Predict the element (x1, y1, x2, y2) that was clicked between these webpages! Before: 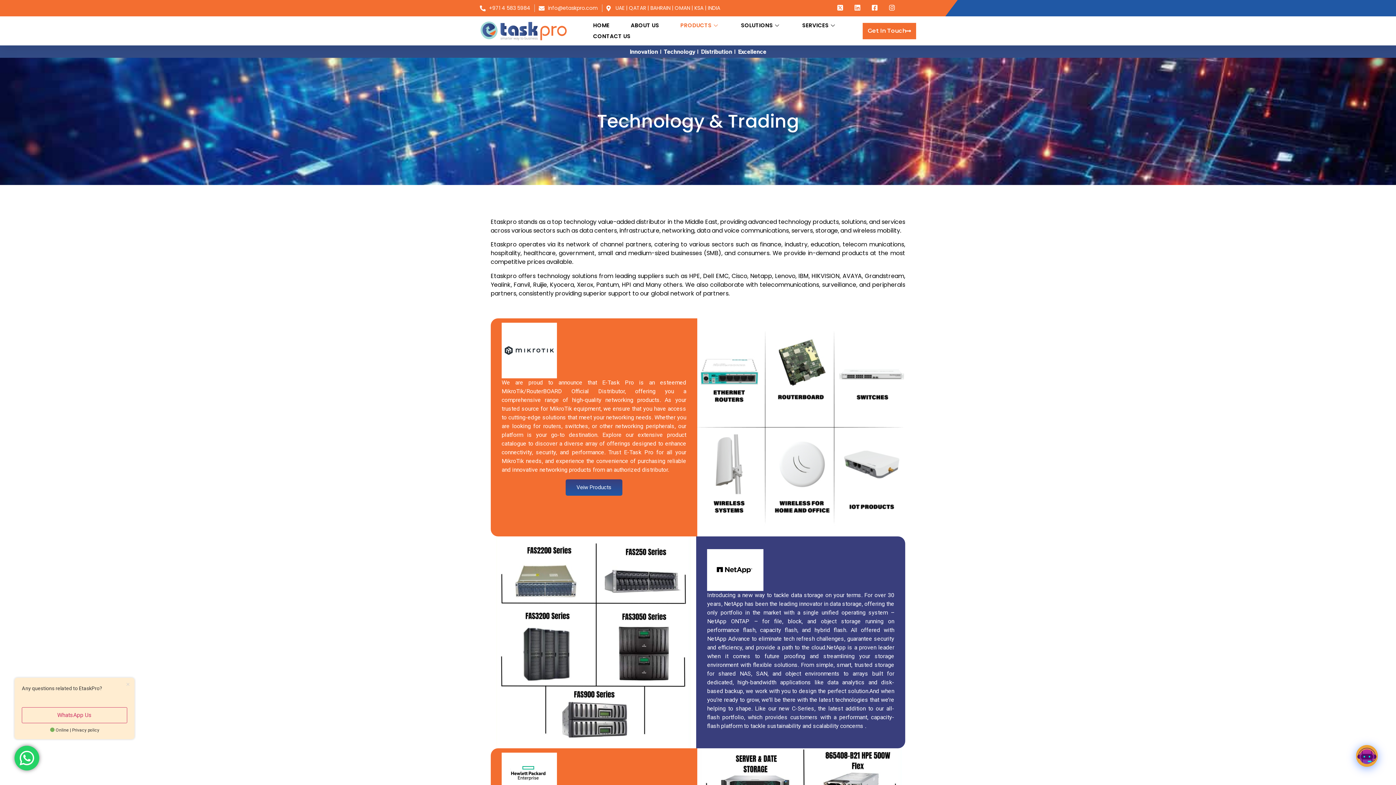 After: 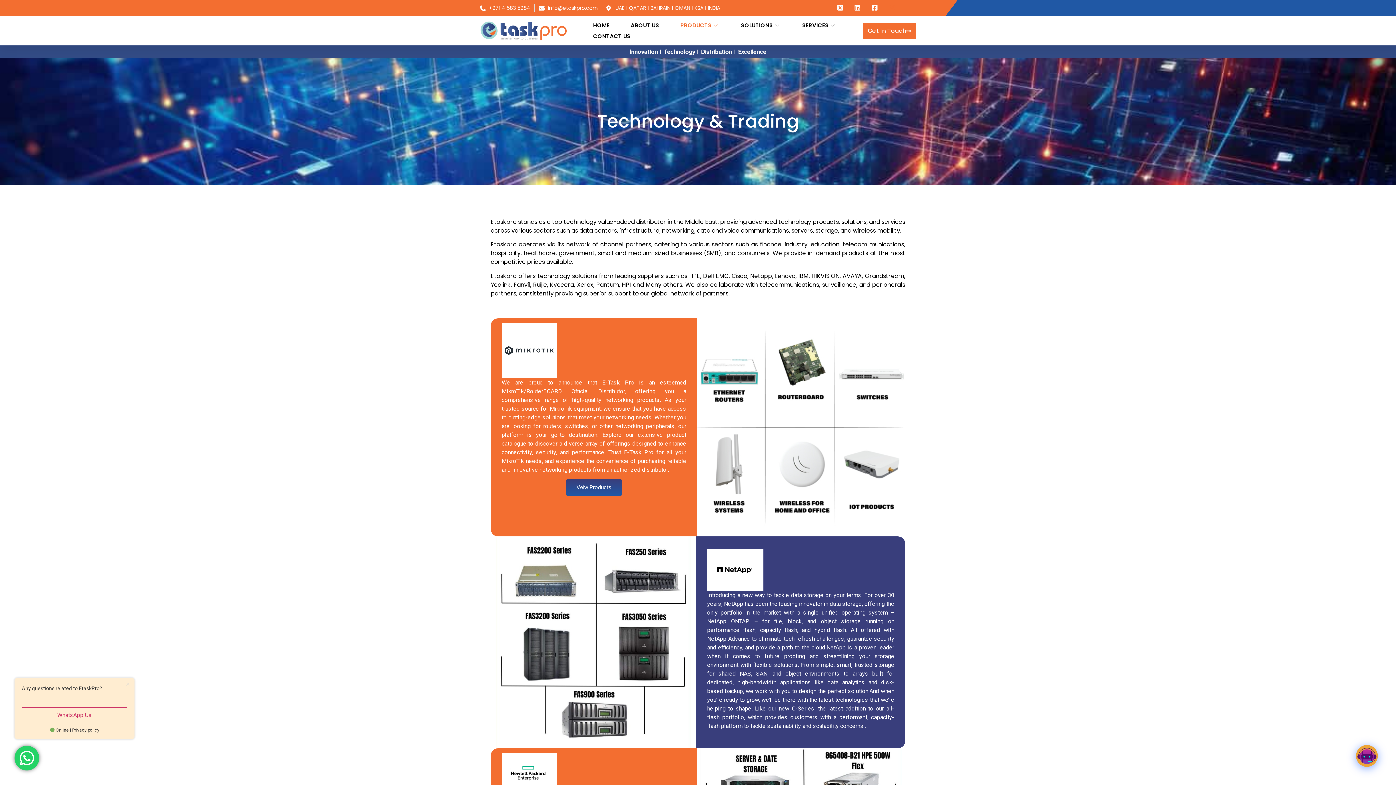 Action: bbox: (888, 4, 898, 10)